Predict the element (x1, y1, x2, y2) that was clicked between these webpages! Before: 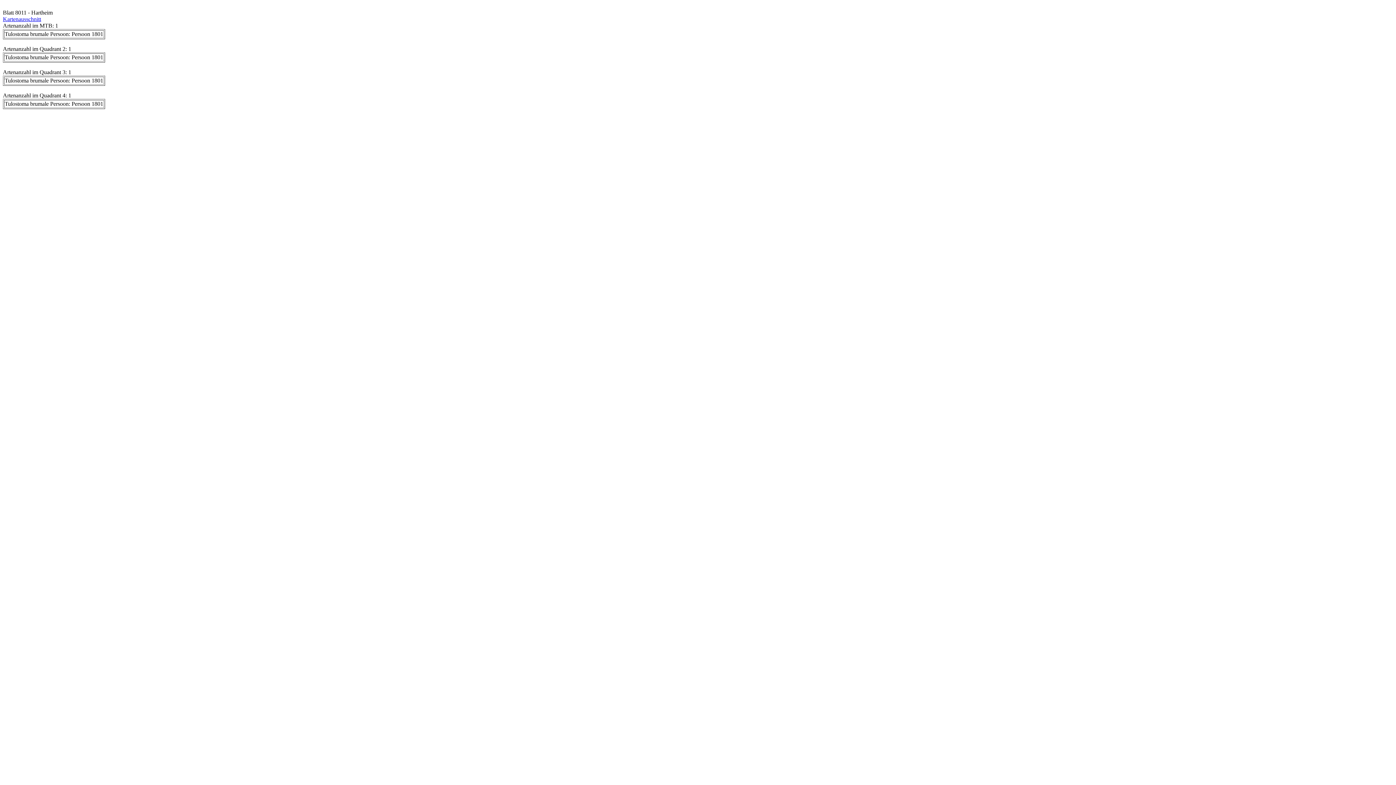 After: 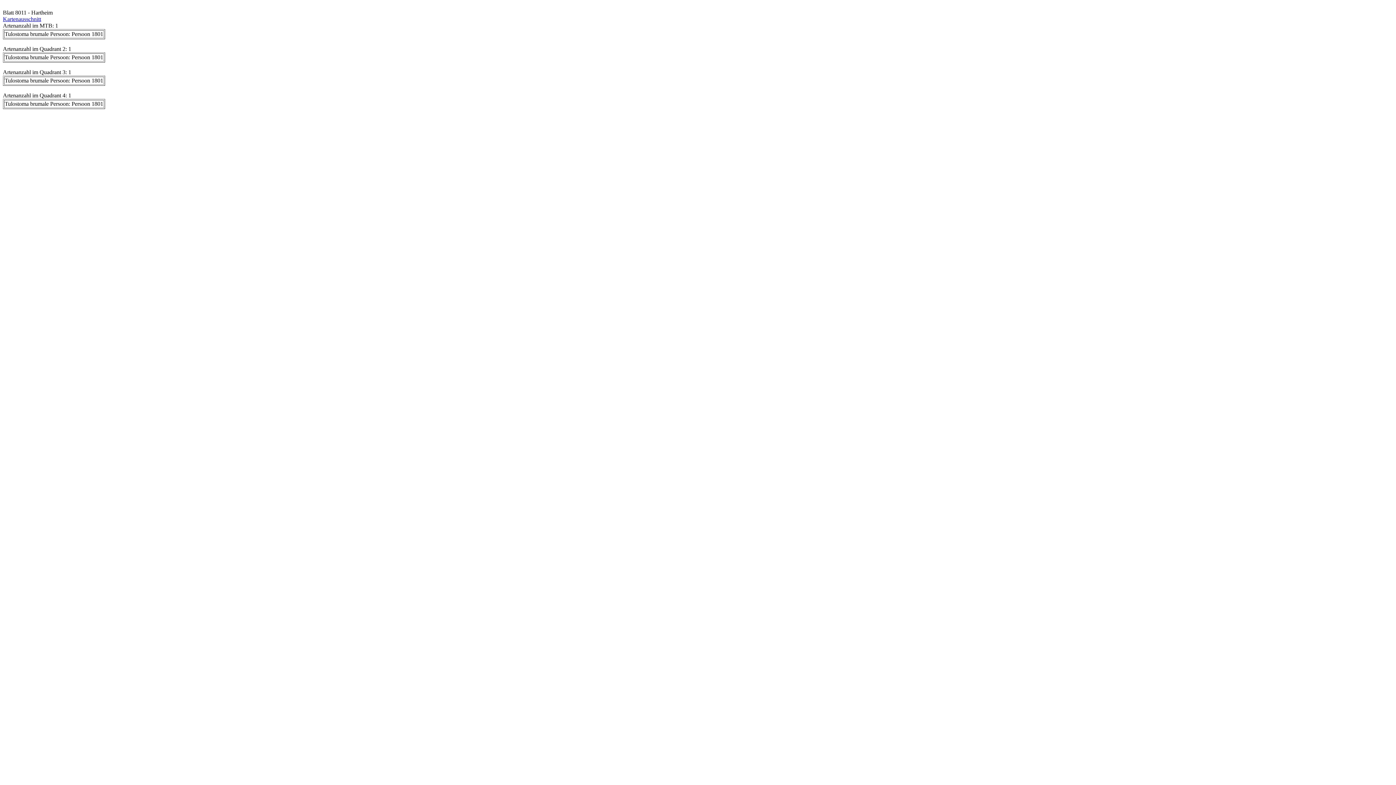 Action: label: Kartenausschnitt bbox: (2, 16, 41, 22)